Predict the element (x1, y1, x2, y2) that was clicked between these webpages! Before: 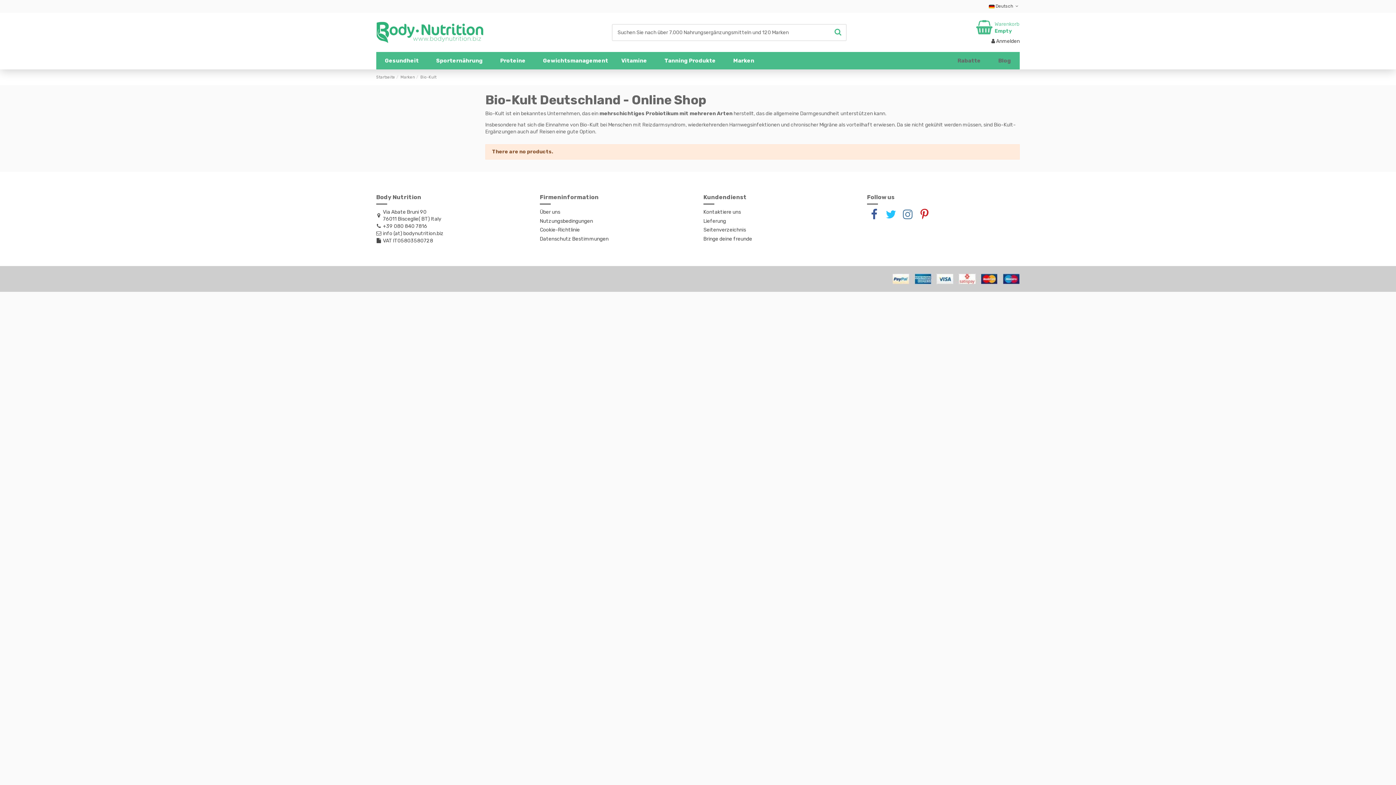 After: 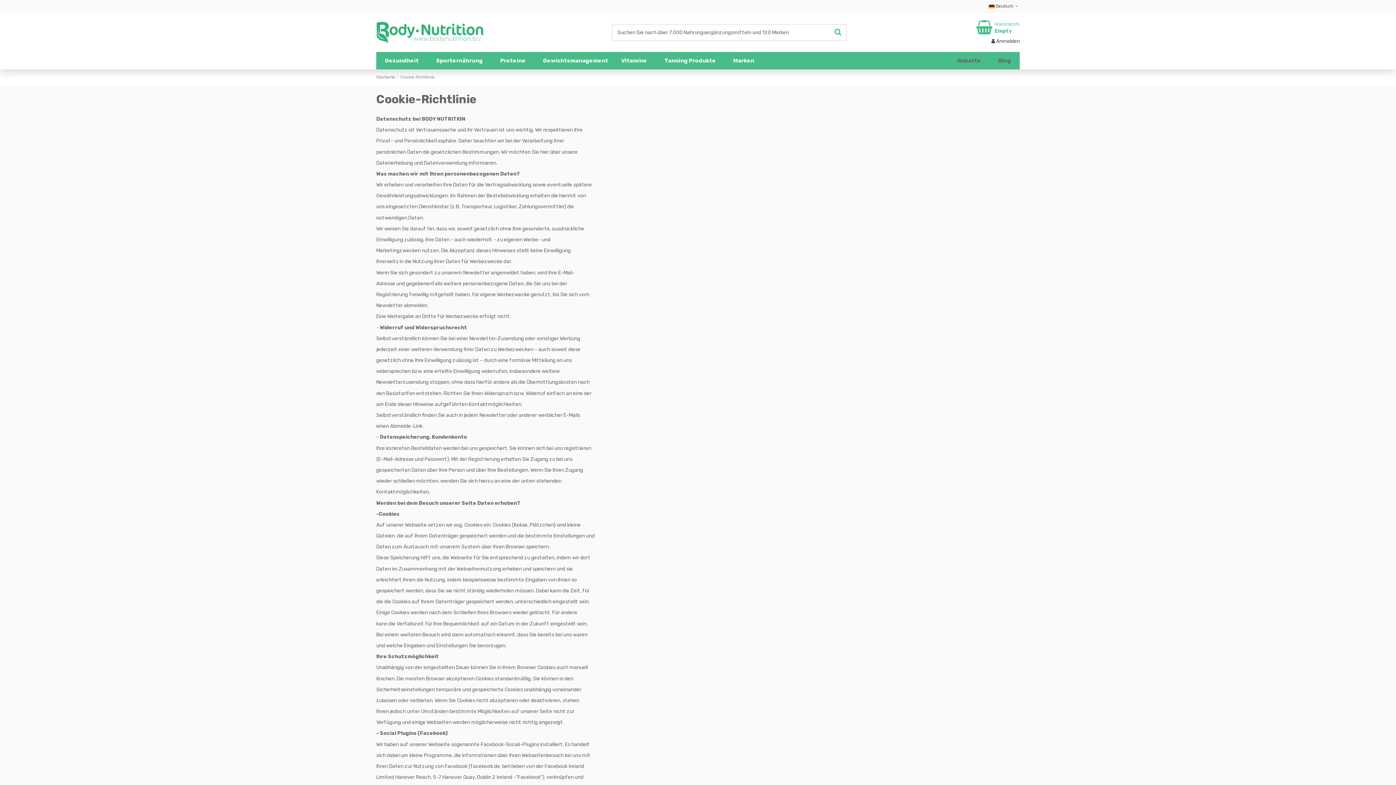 Action: bbox: (540, 226, 580, 233) label: Cookie-Richtlinie